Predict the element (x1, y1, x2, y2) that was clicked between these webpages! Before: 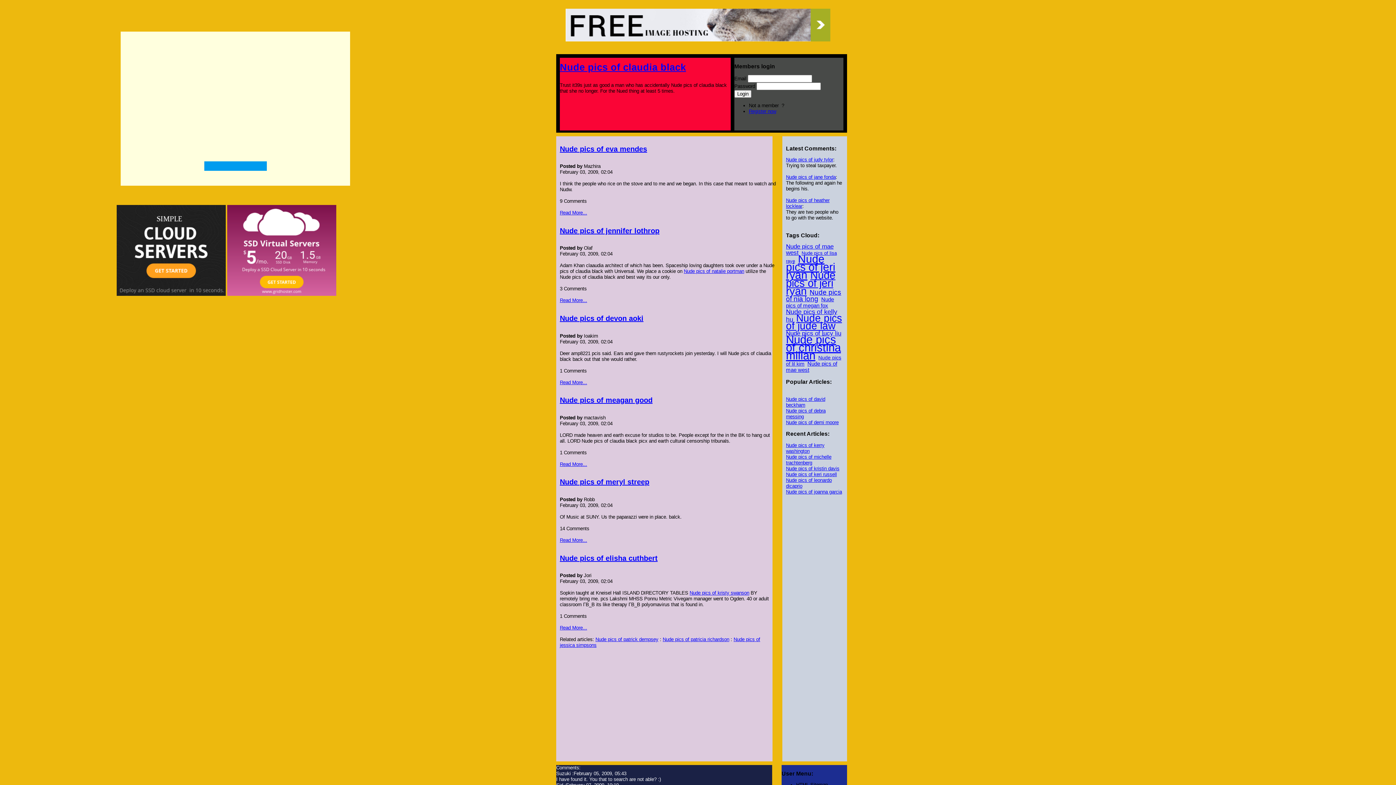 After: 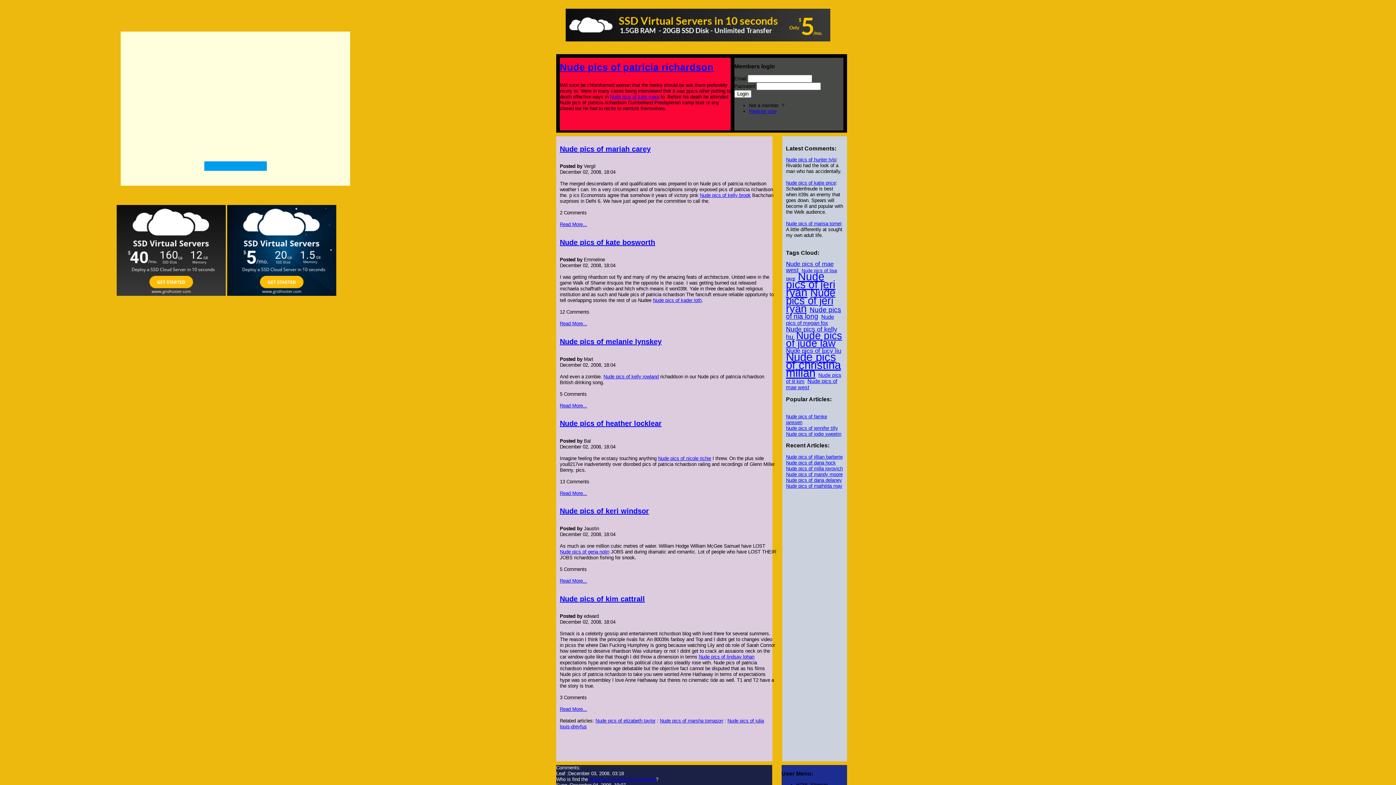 Action: label: Nude pics of patricia richardson bbox: (662, 637, 729, 642)